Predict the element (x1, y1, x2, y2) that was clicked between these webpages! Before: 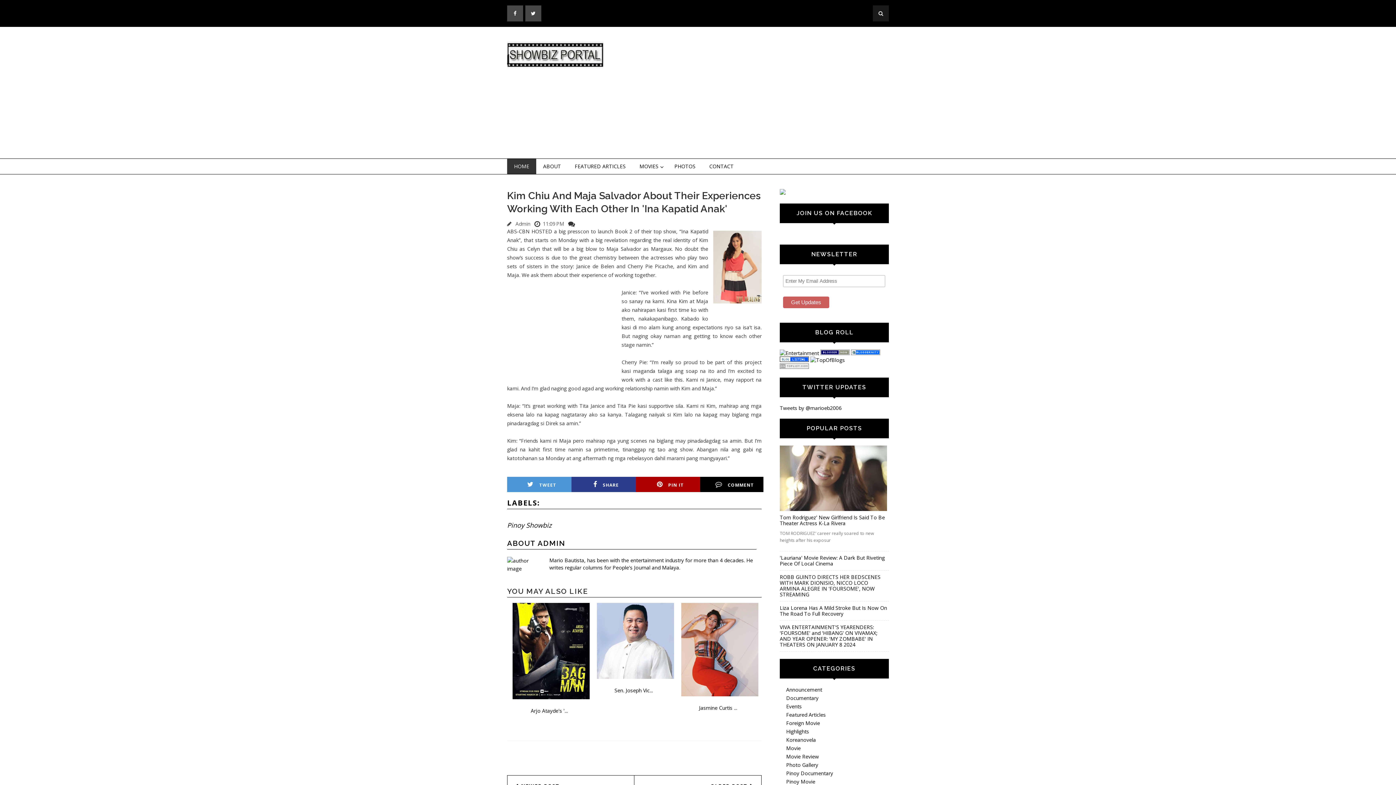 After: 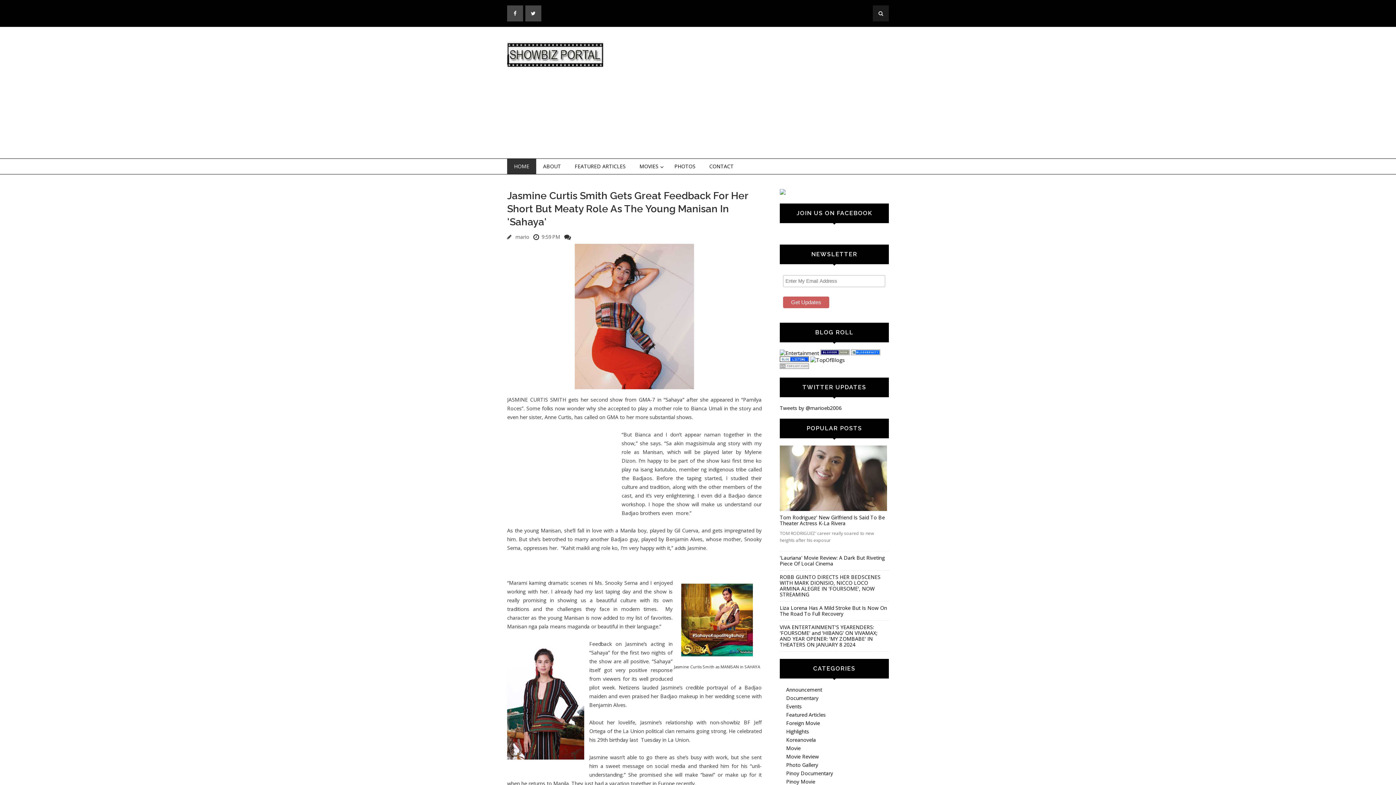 Action: label: Jasmine Curtis ... bbox: (679, 597, 756, 712)